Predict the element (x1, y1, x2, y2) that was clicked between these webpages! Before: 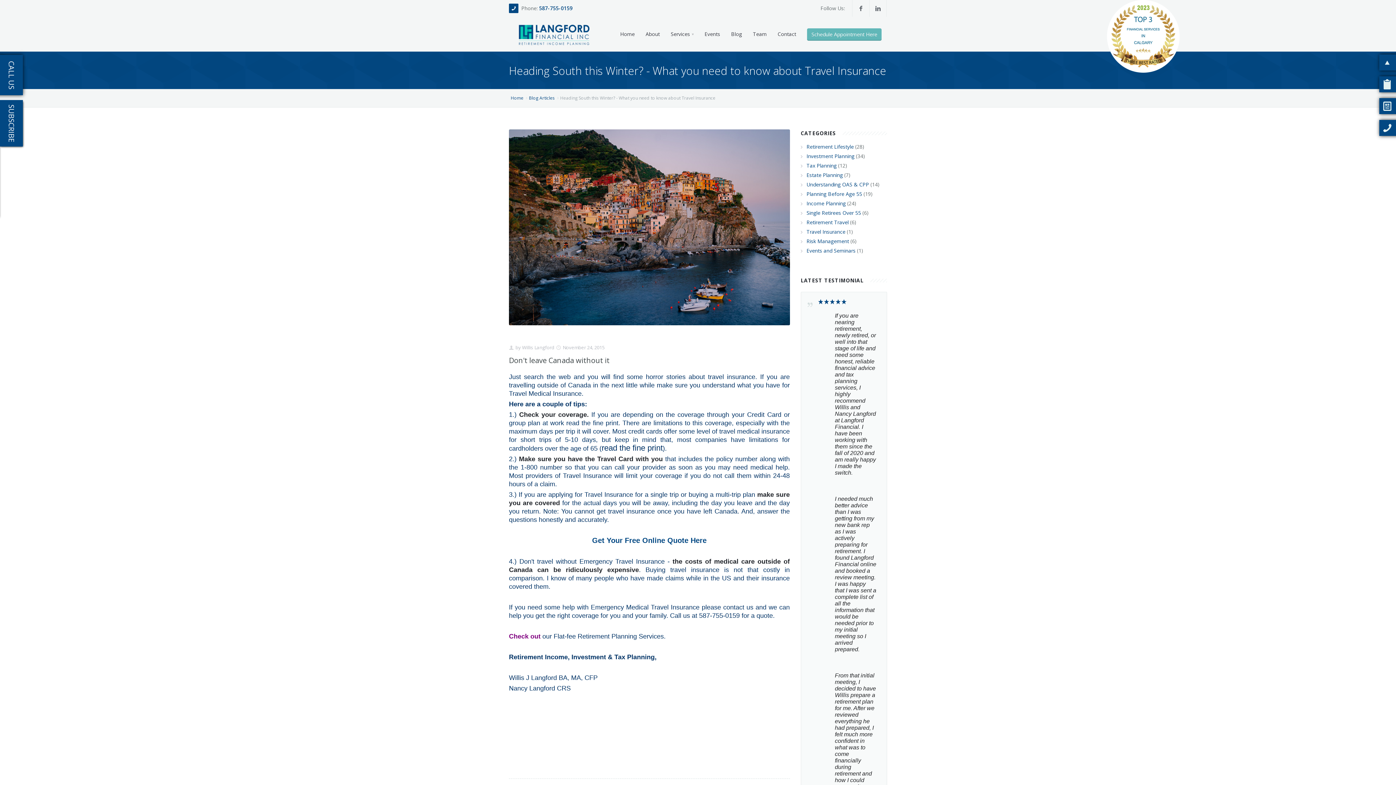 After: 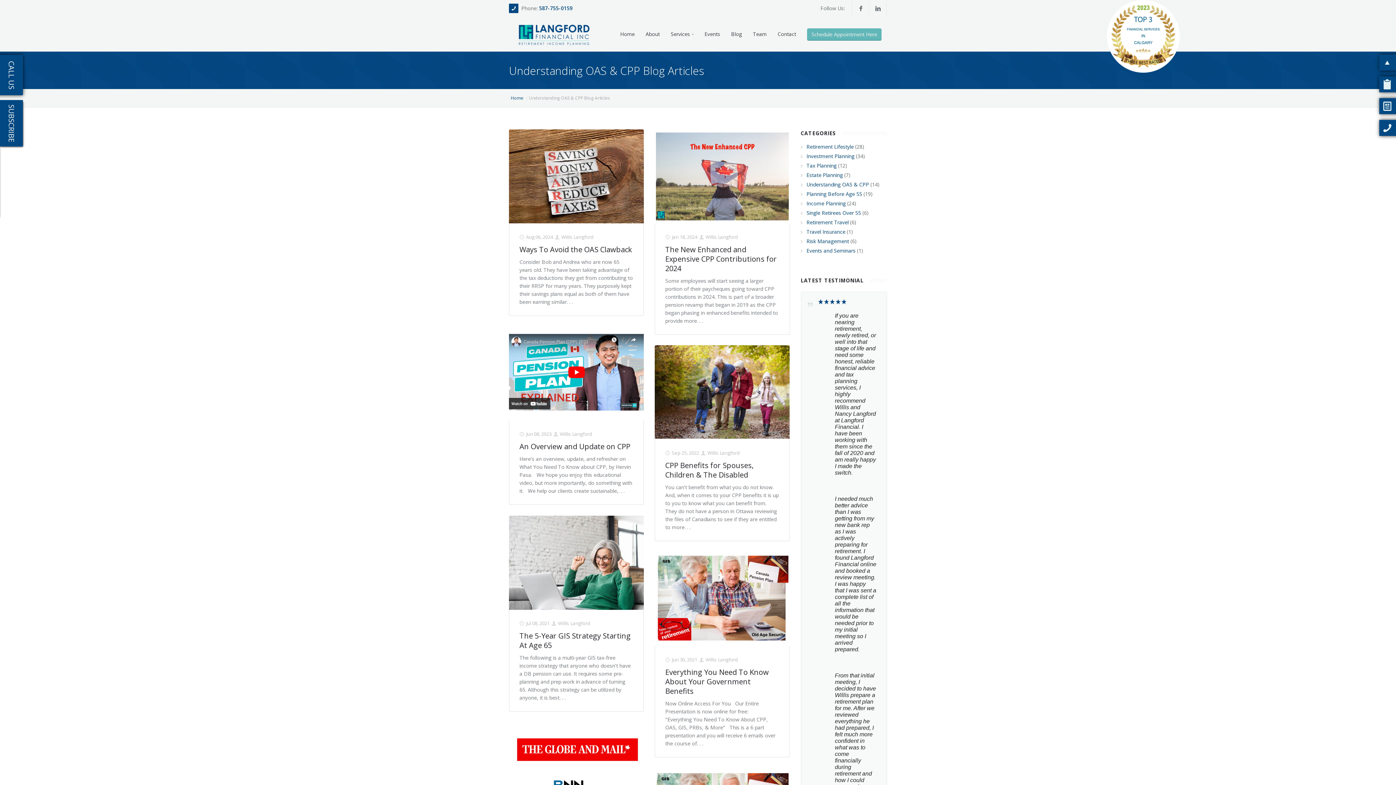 Action: label: Understanding OAS & CPP bbox: (806, 181, 869, 188)